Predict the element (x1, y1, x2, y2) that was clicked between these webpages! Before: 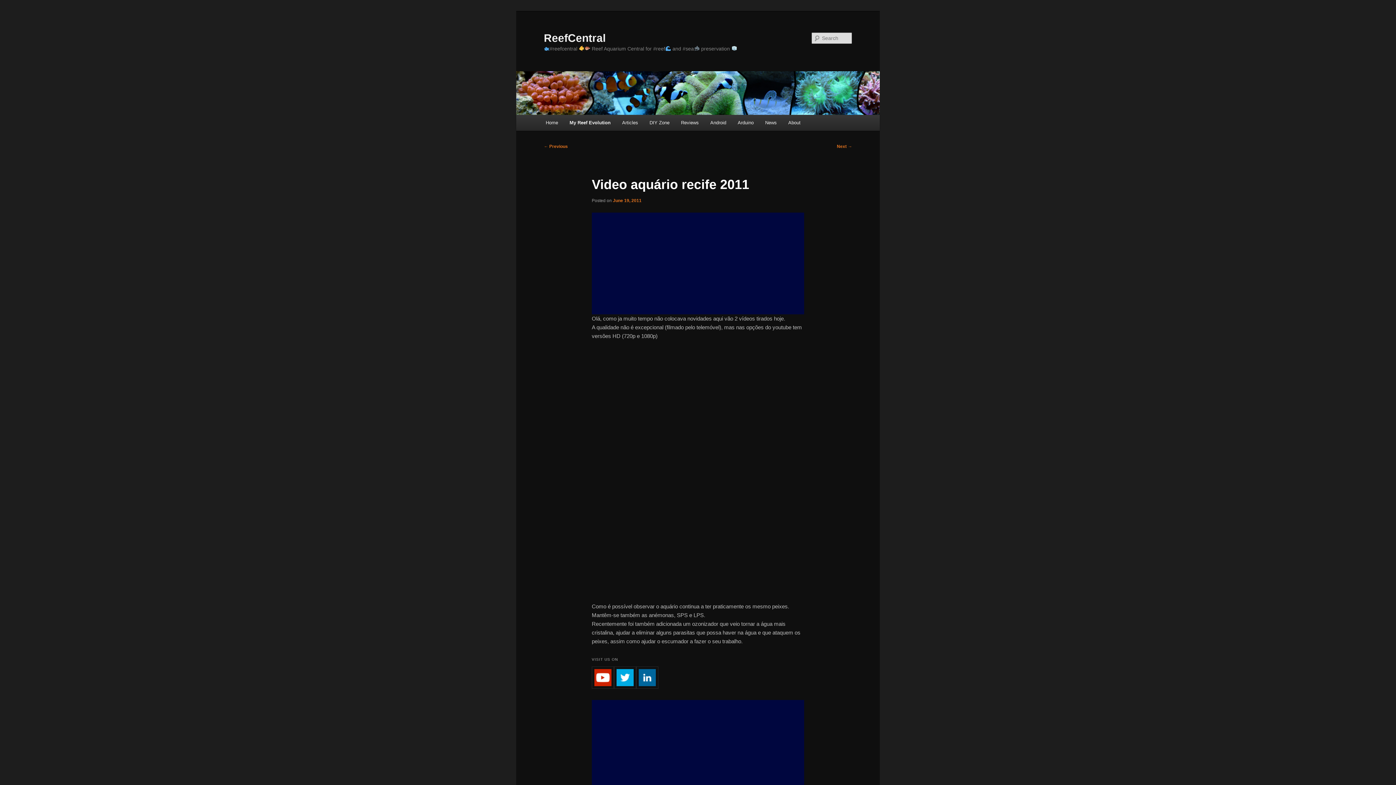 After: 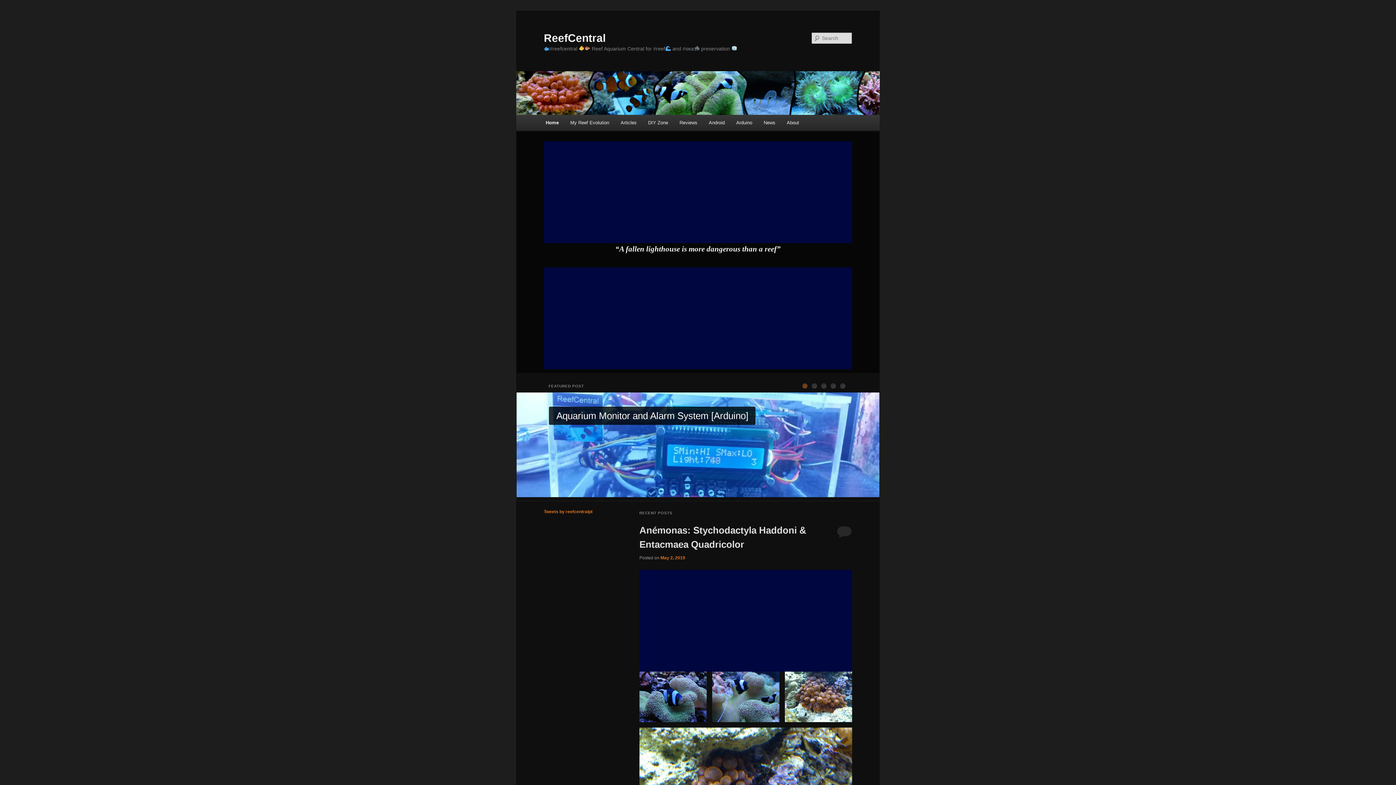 Action: label: Home bbox: (540, 114, 563, 130)